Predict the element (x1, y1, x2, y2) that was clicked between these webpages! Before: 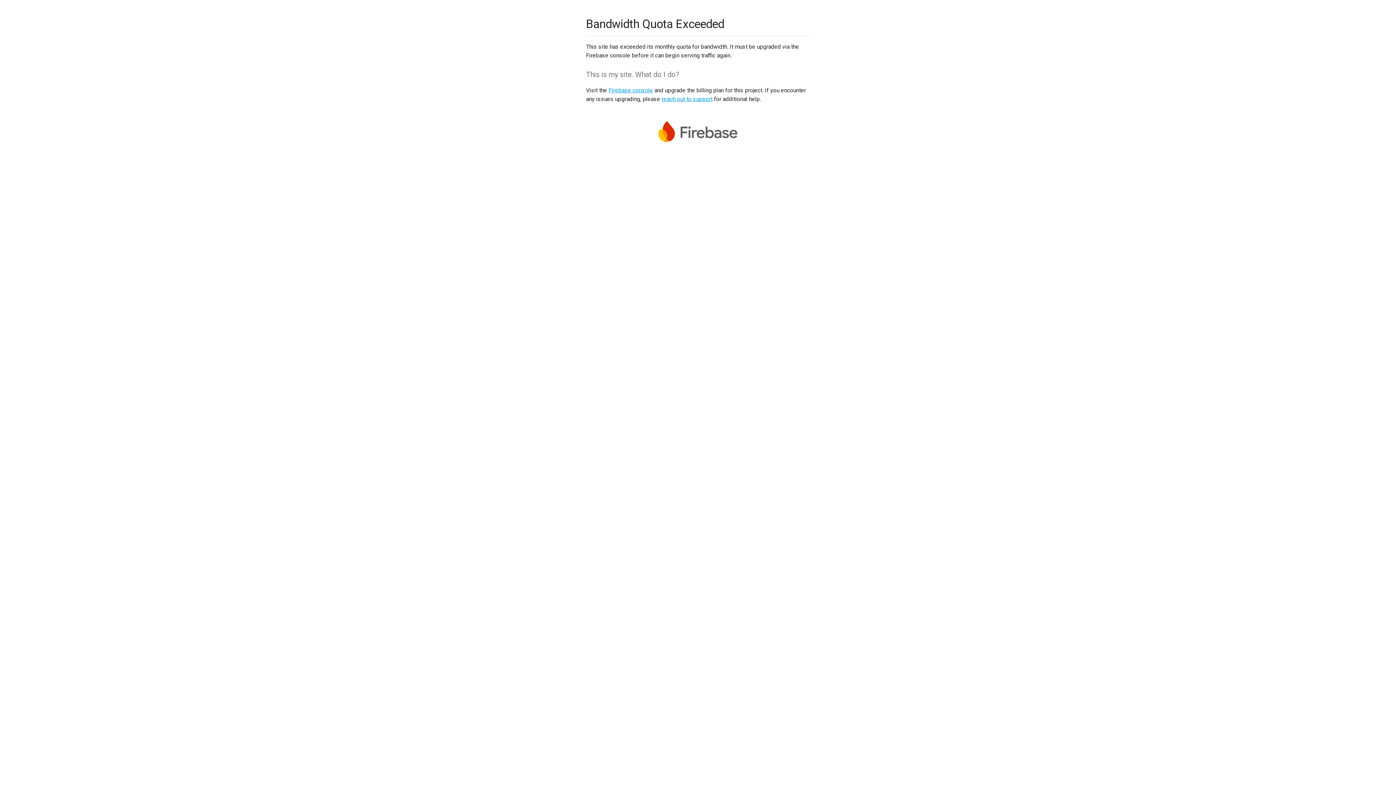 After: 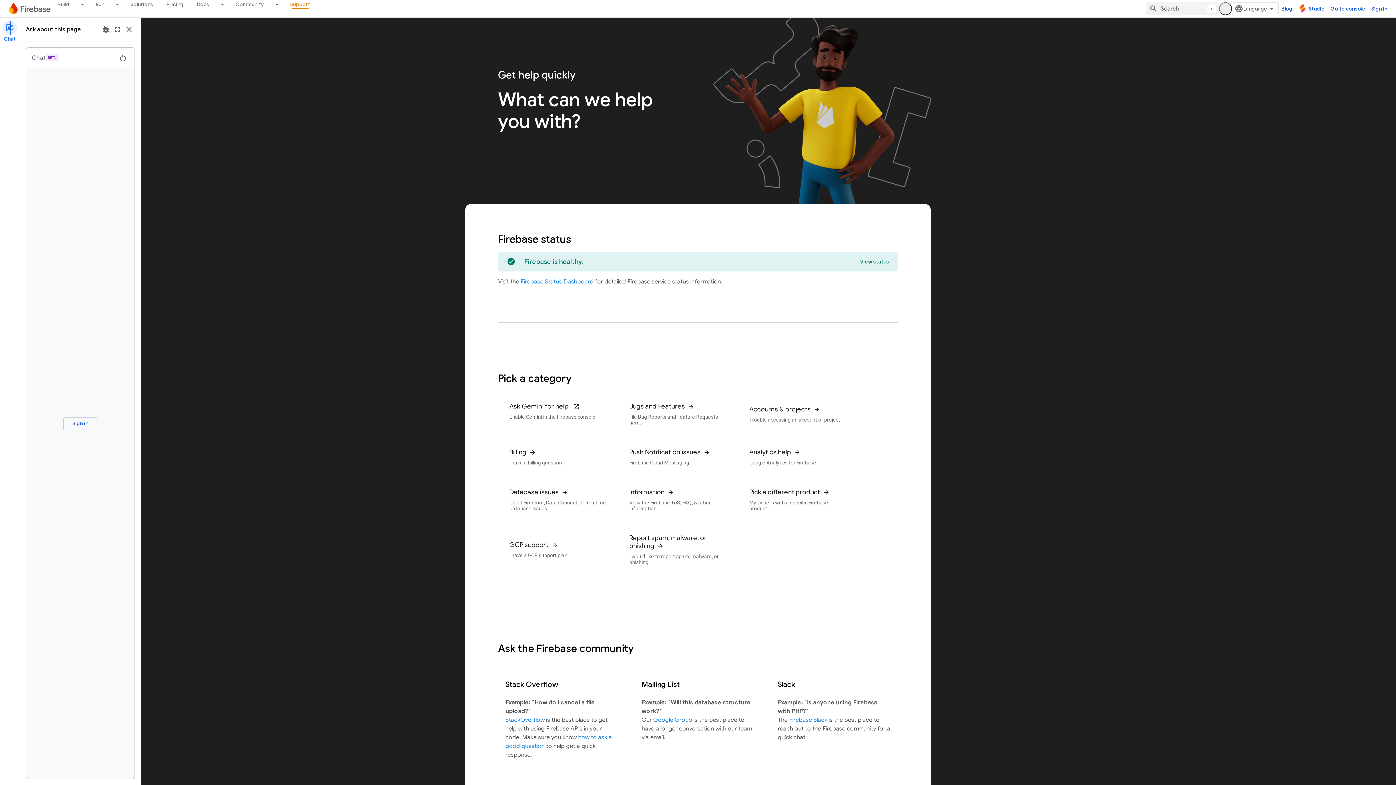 Action: bbox: (661, 95, 712, 102) label: reach out to support